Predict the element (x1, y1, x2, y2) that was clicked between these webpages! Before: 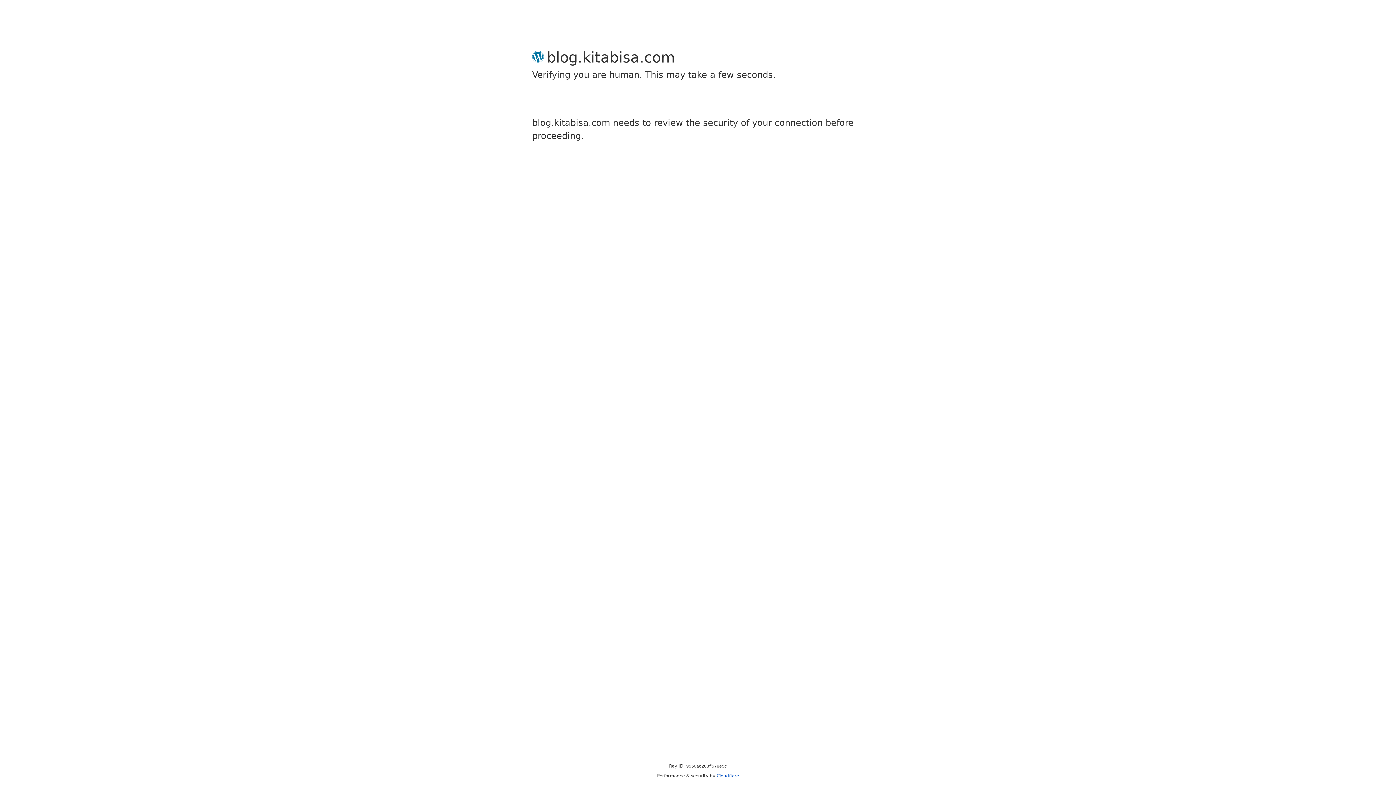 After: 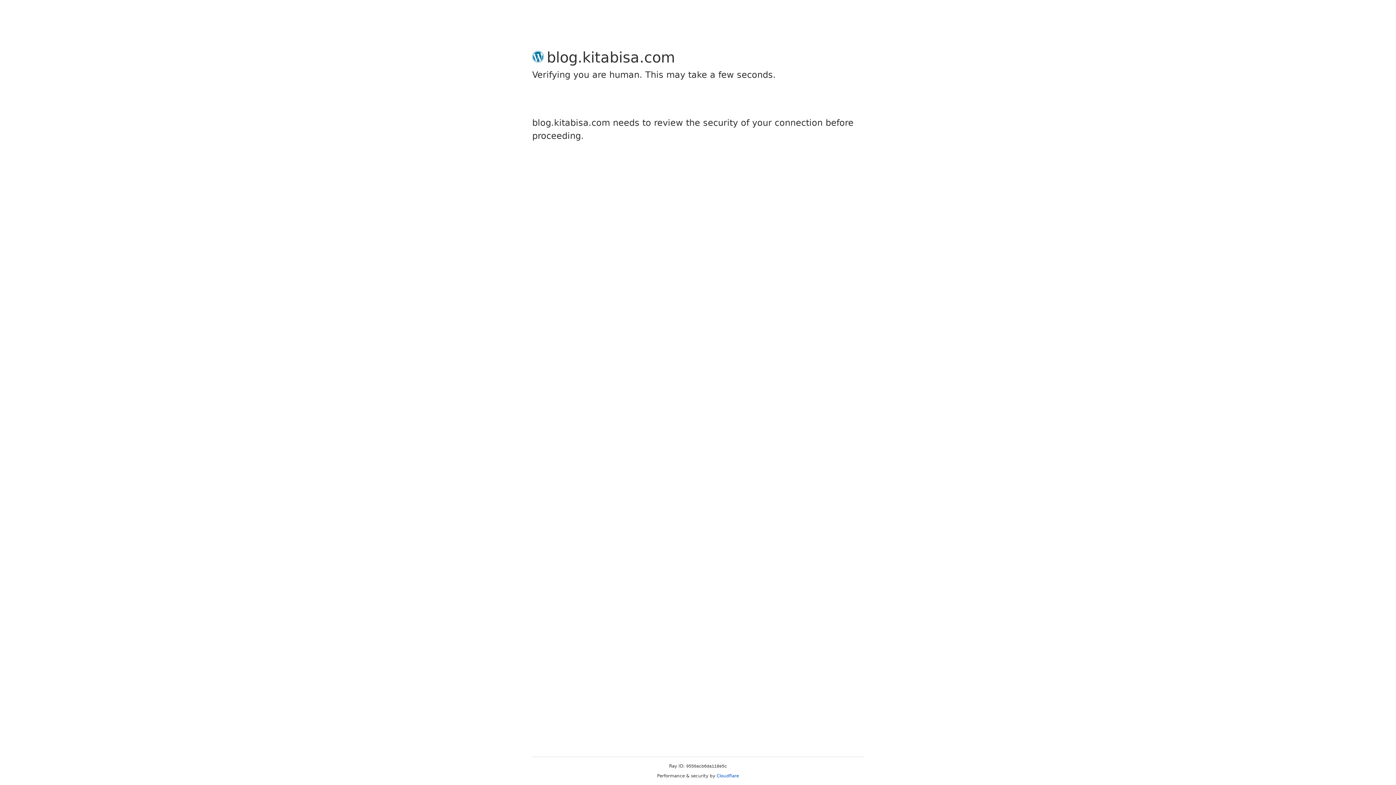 Action: bbox: (716, 773, 739, 778) label: Cloudflare